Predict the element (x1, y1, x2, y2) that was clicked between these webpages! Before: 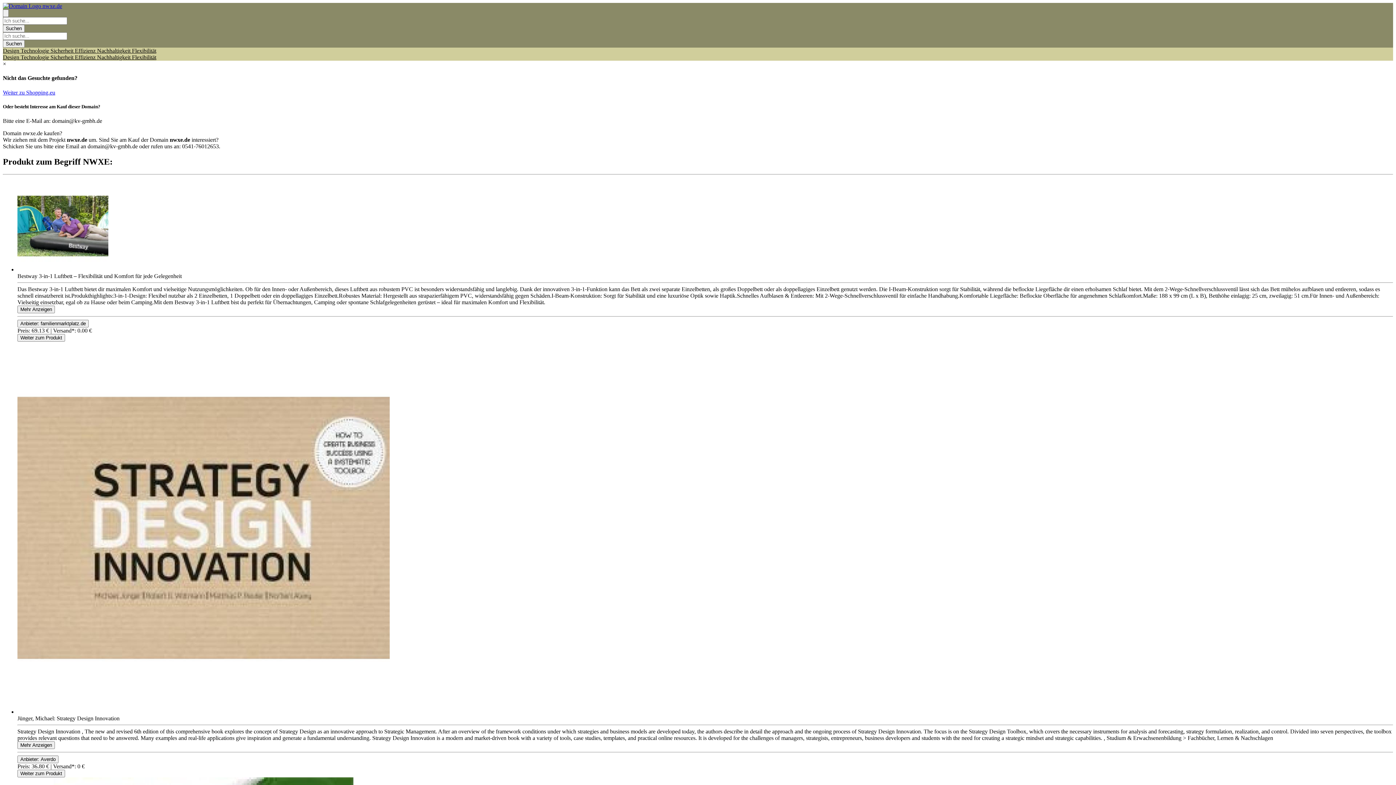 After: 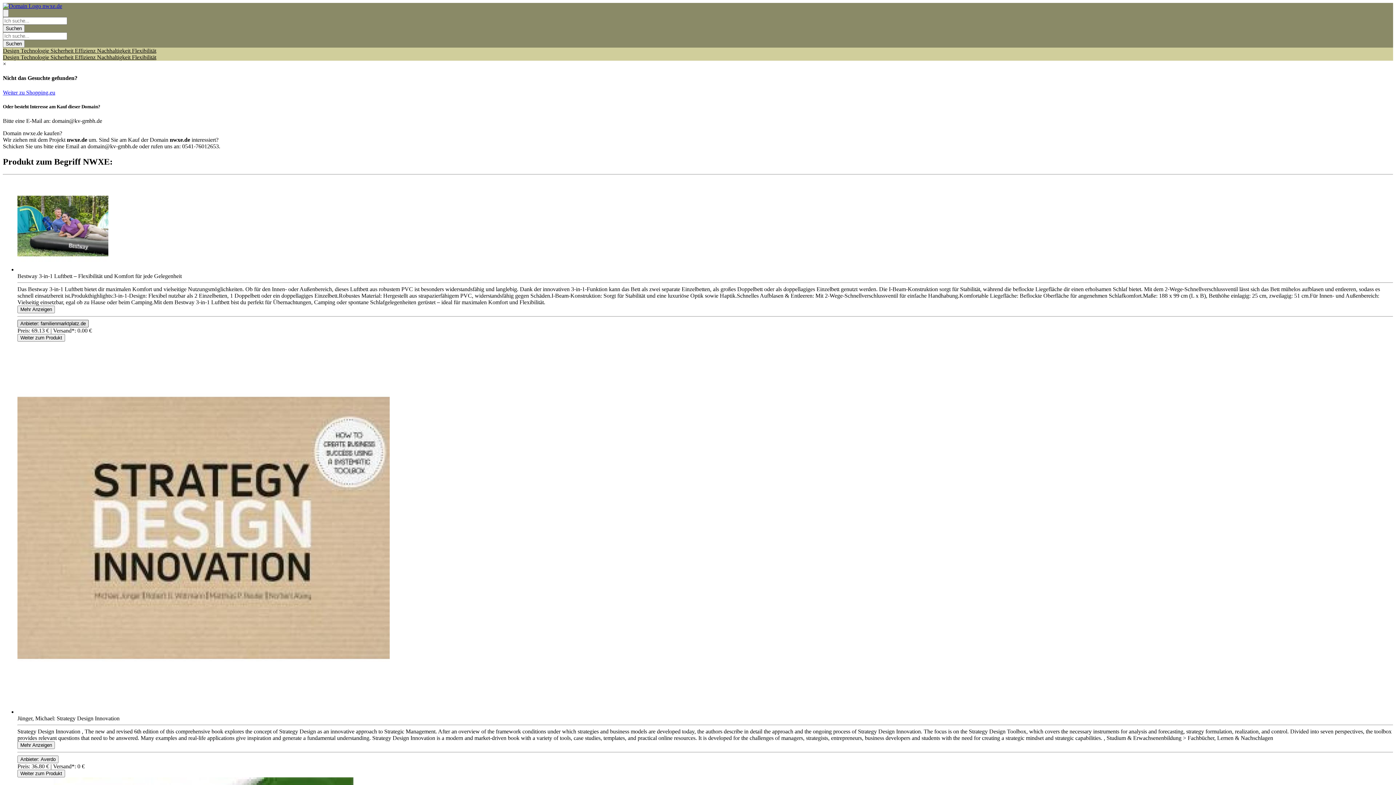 Action: label: Product Shop Button bbox: (17, 319, 88, 327)